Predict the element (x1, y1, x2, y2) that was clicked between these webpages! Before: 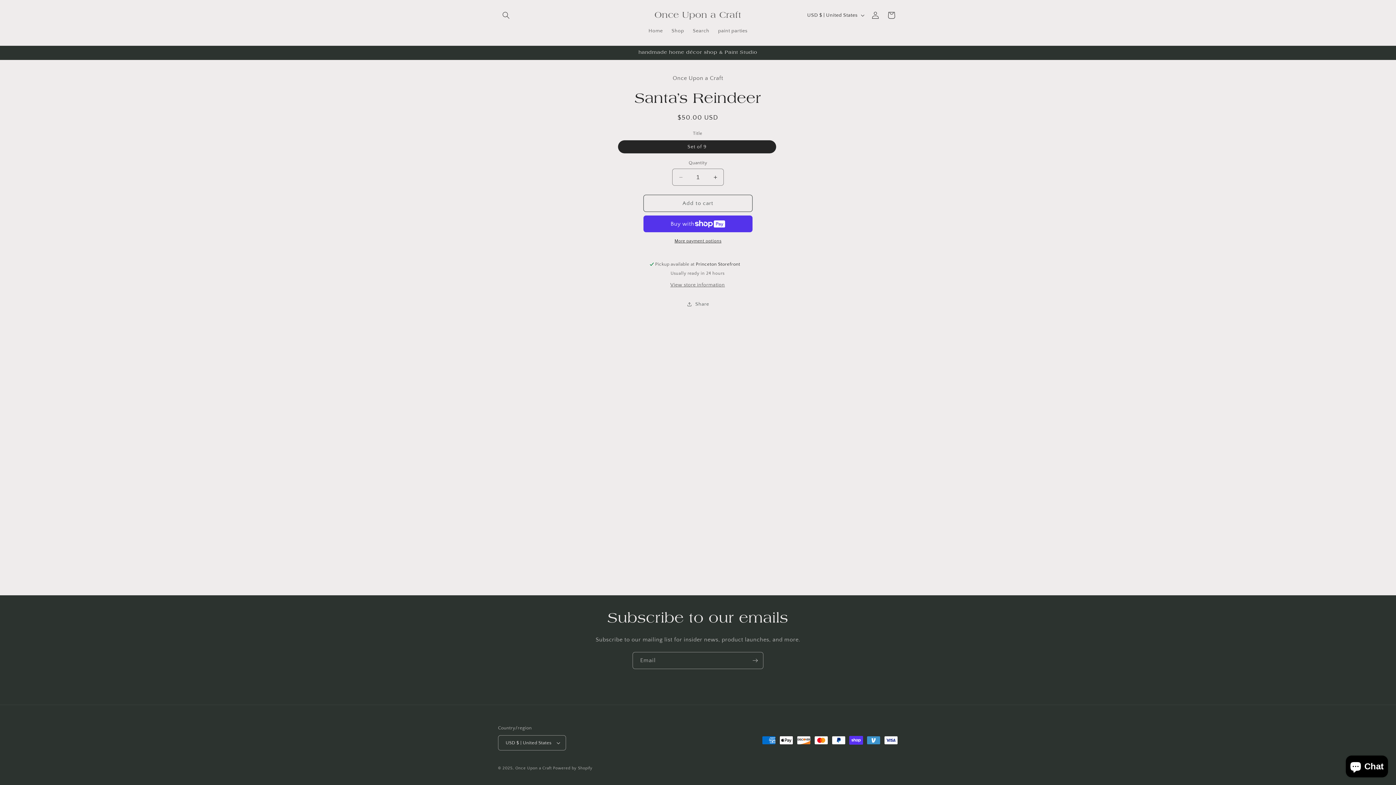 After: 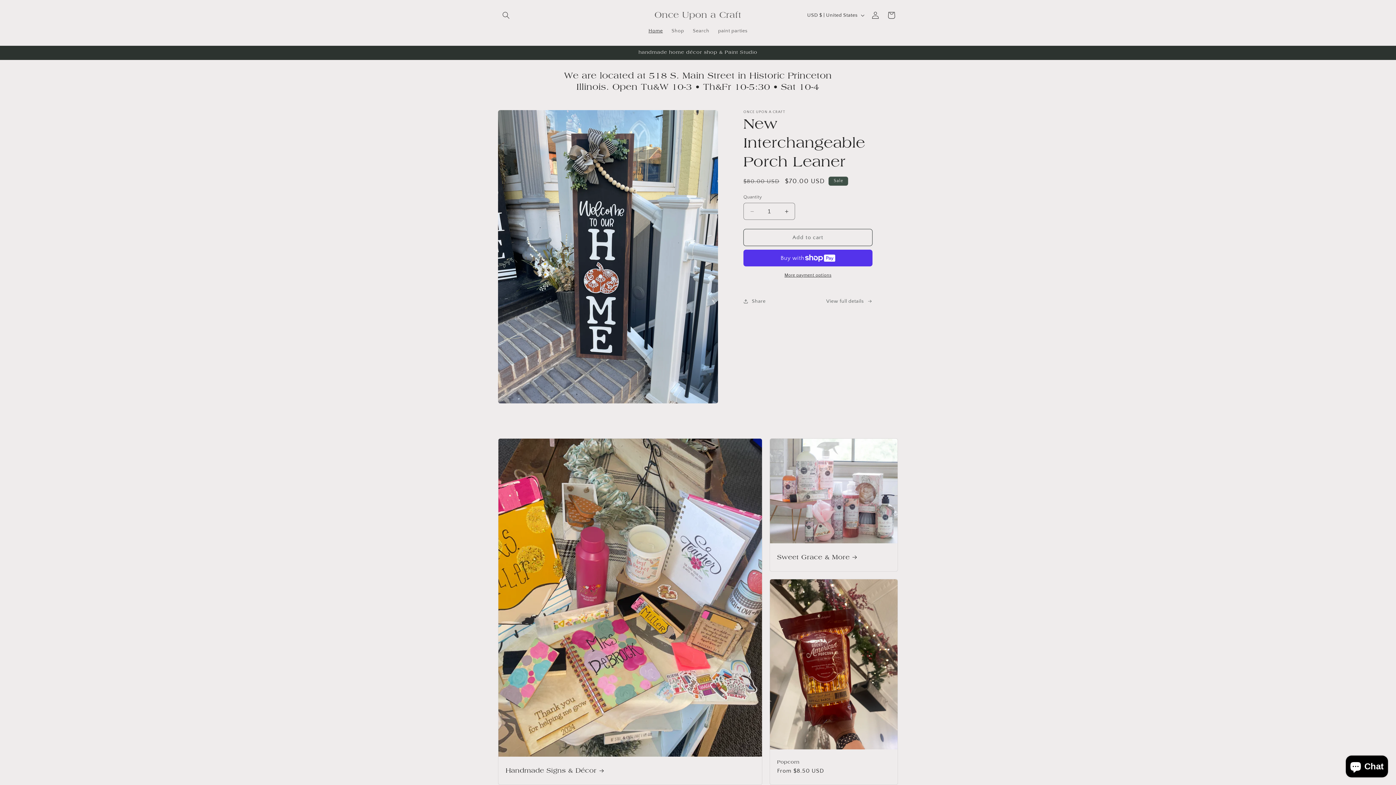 Action: label: Once Upon a Craft bbox: (515, 766, 551, 770)